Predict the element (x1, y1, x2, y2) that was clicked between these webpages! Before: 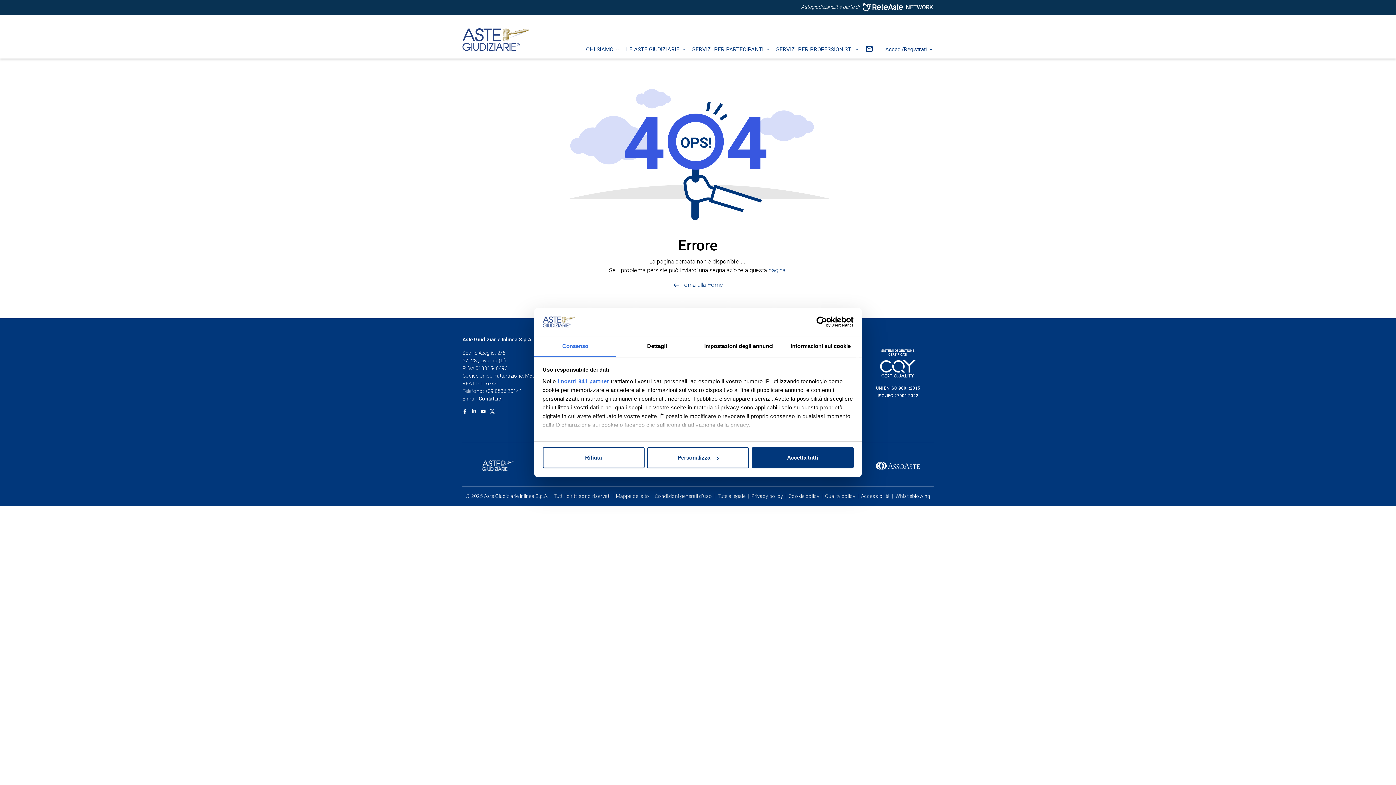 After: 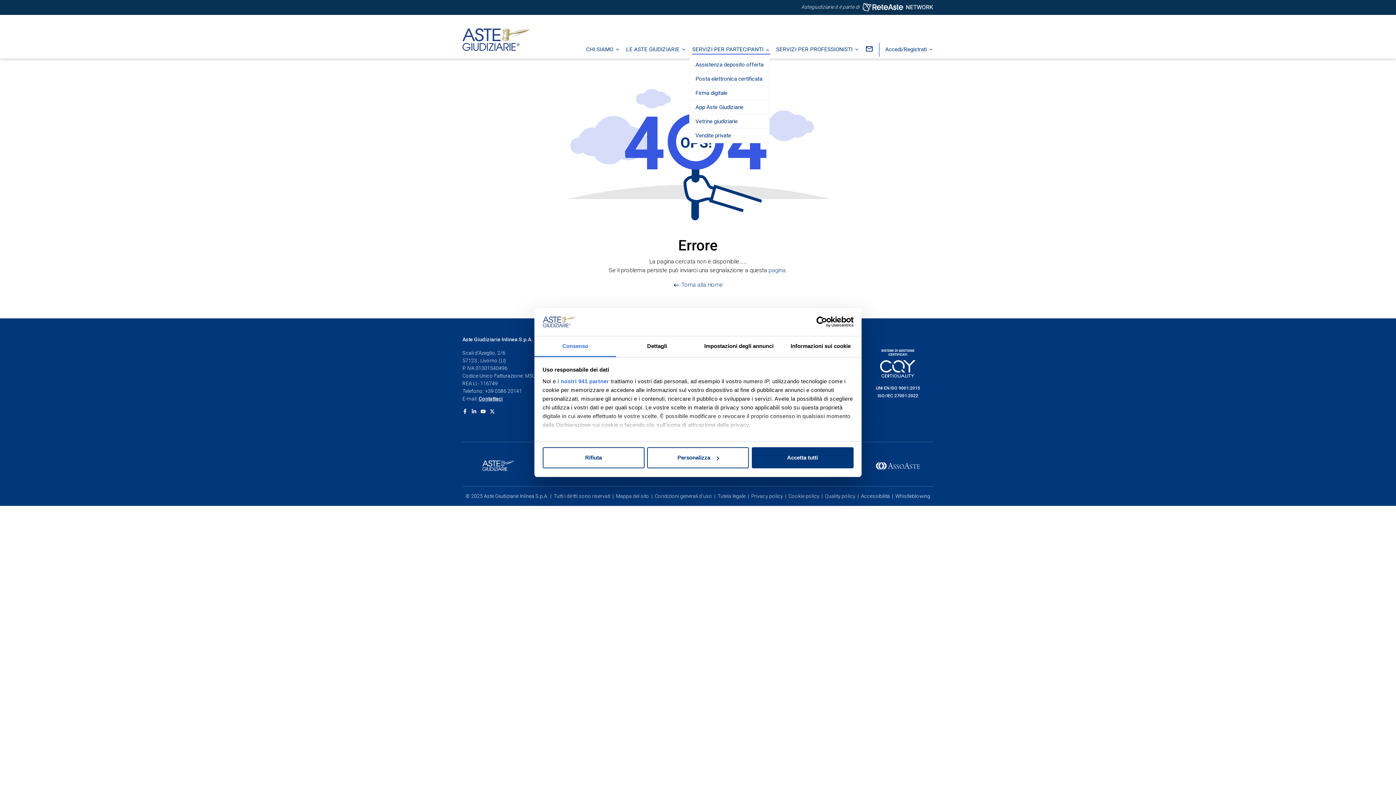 Action: bbox: (689, 42, 773, 56) label: SERVIZI PER PARTECIPANTI 